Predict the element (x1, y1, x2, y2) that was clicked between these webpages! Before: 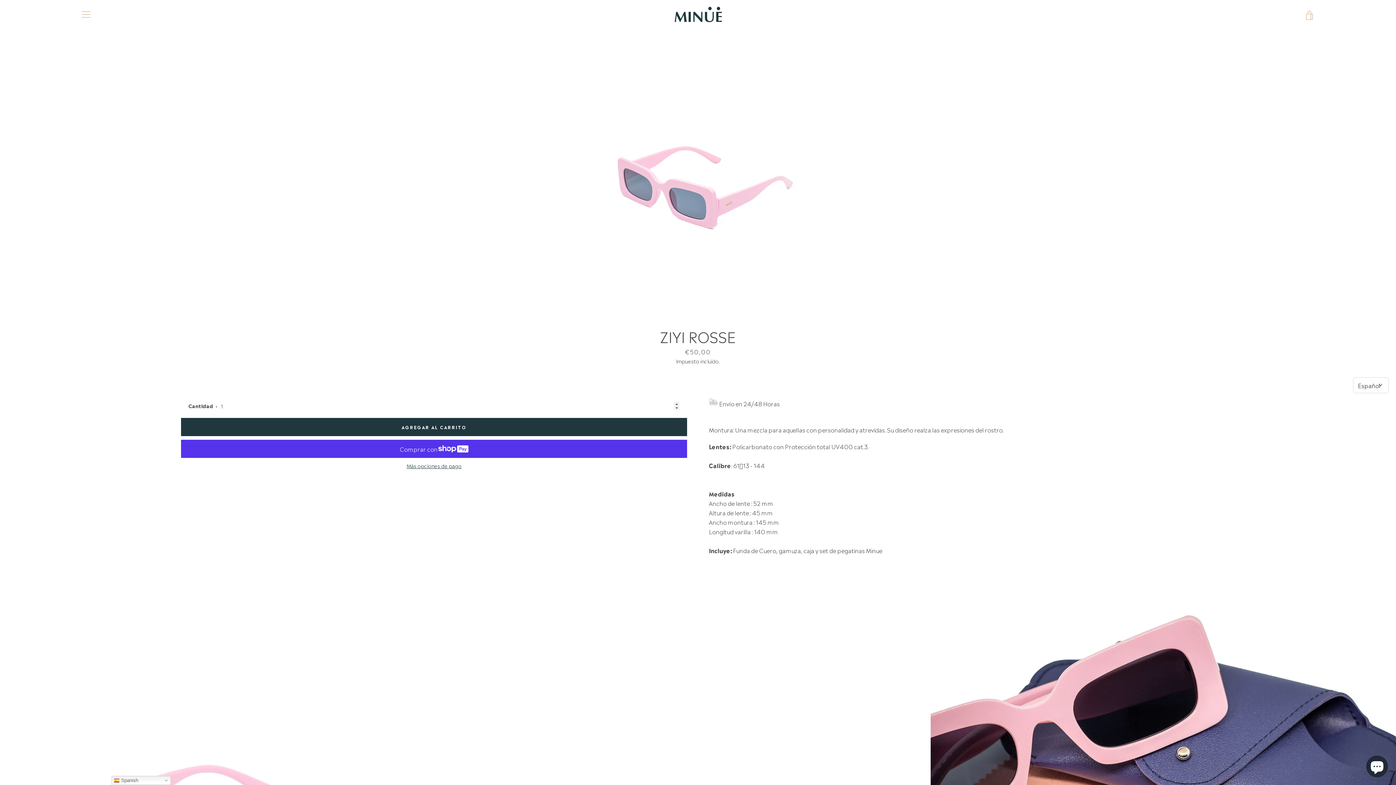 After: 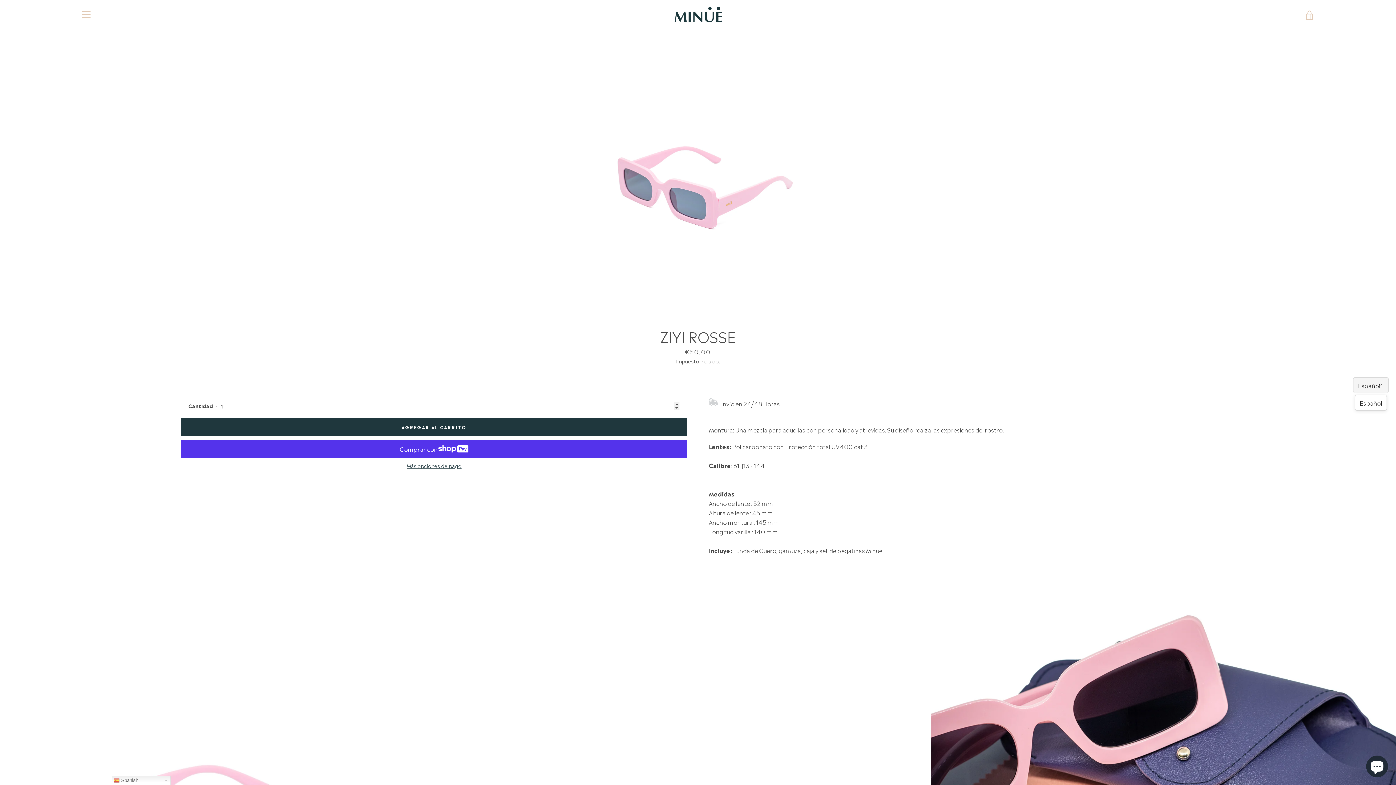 Action: bbox: (1353, 377, 1389, 393) label: Español
>